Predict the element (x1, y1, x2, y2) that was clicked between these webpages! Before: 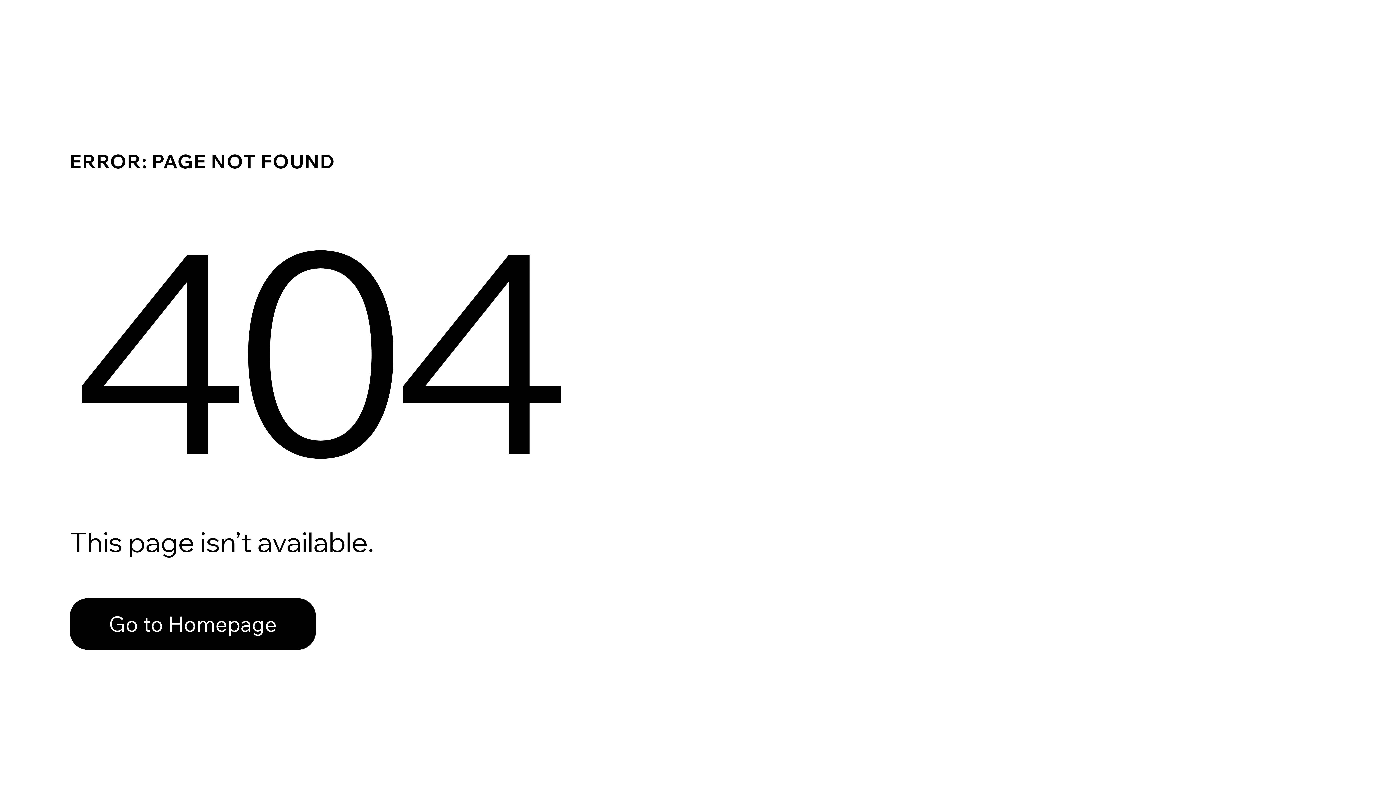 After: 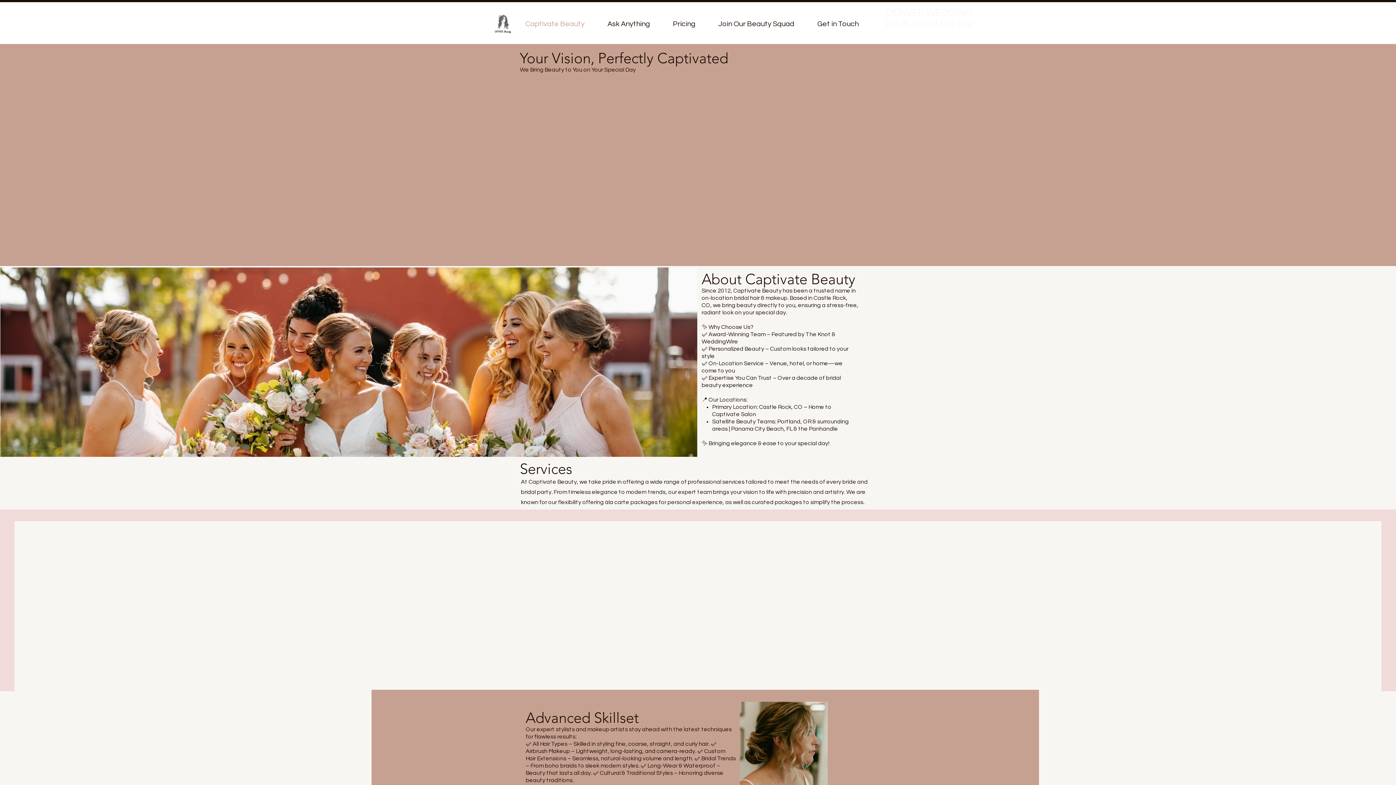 Action: bbox: (69, 582, 768, 659) label: Go to Homepage